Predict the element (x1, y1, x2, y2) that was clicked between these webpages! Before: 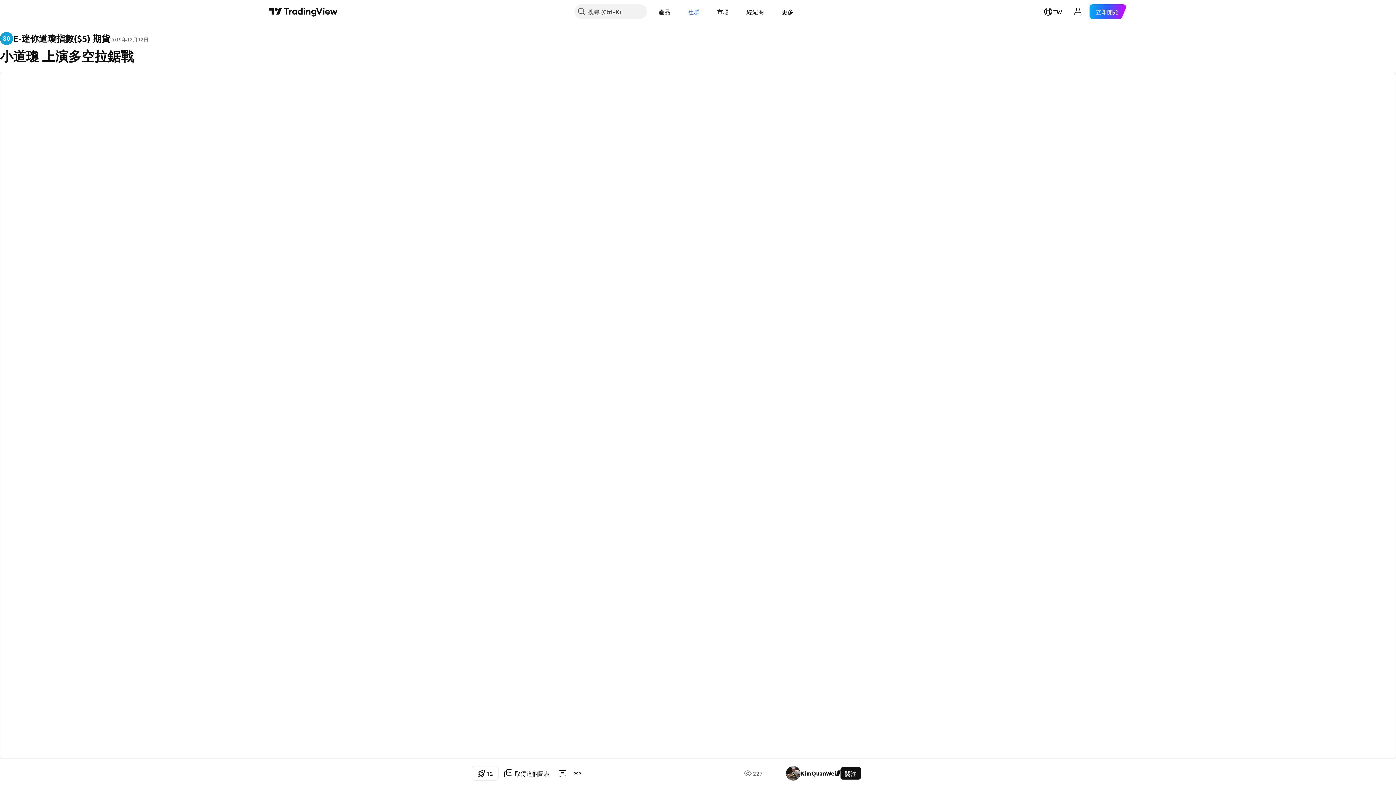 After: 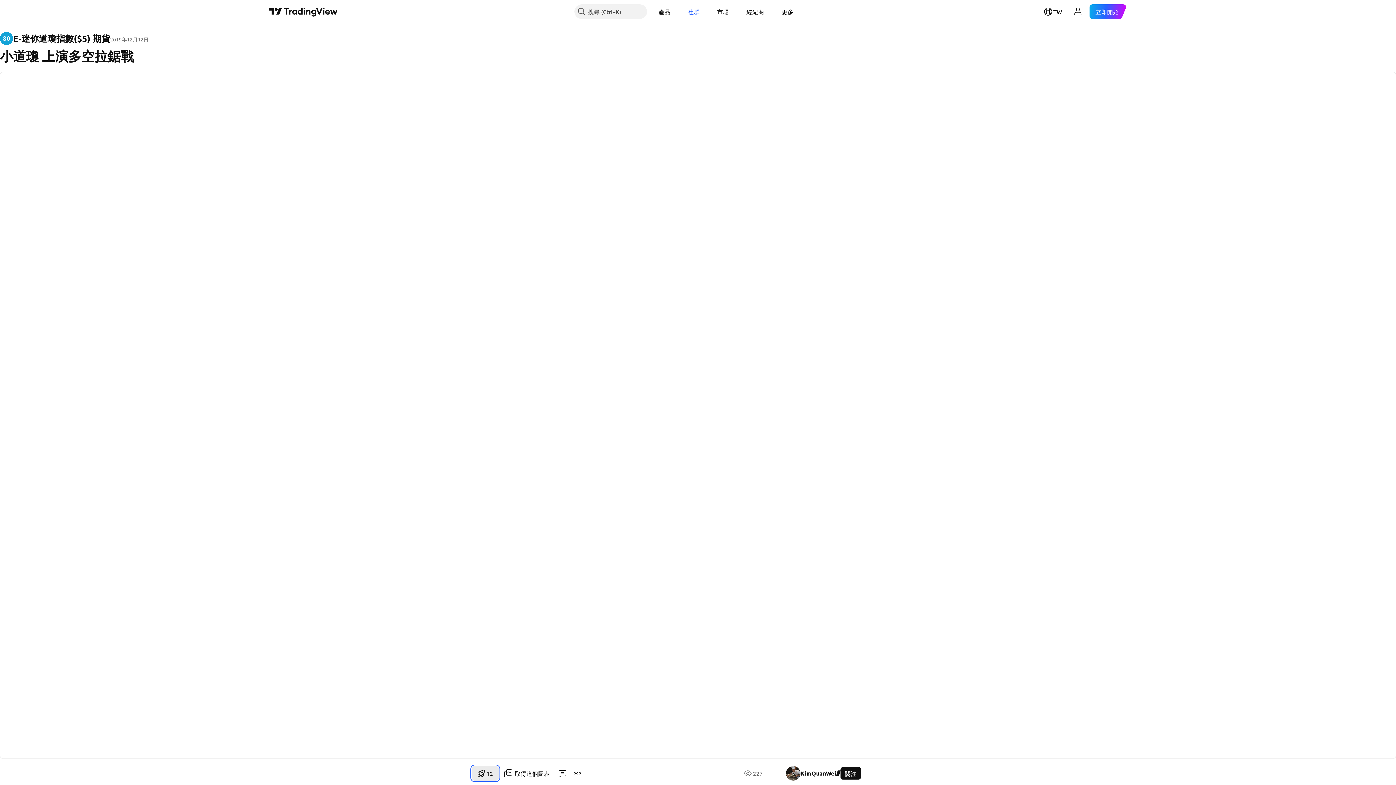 Action: bbox: (472, 766, 498, 781) label: 1
2